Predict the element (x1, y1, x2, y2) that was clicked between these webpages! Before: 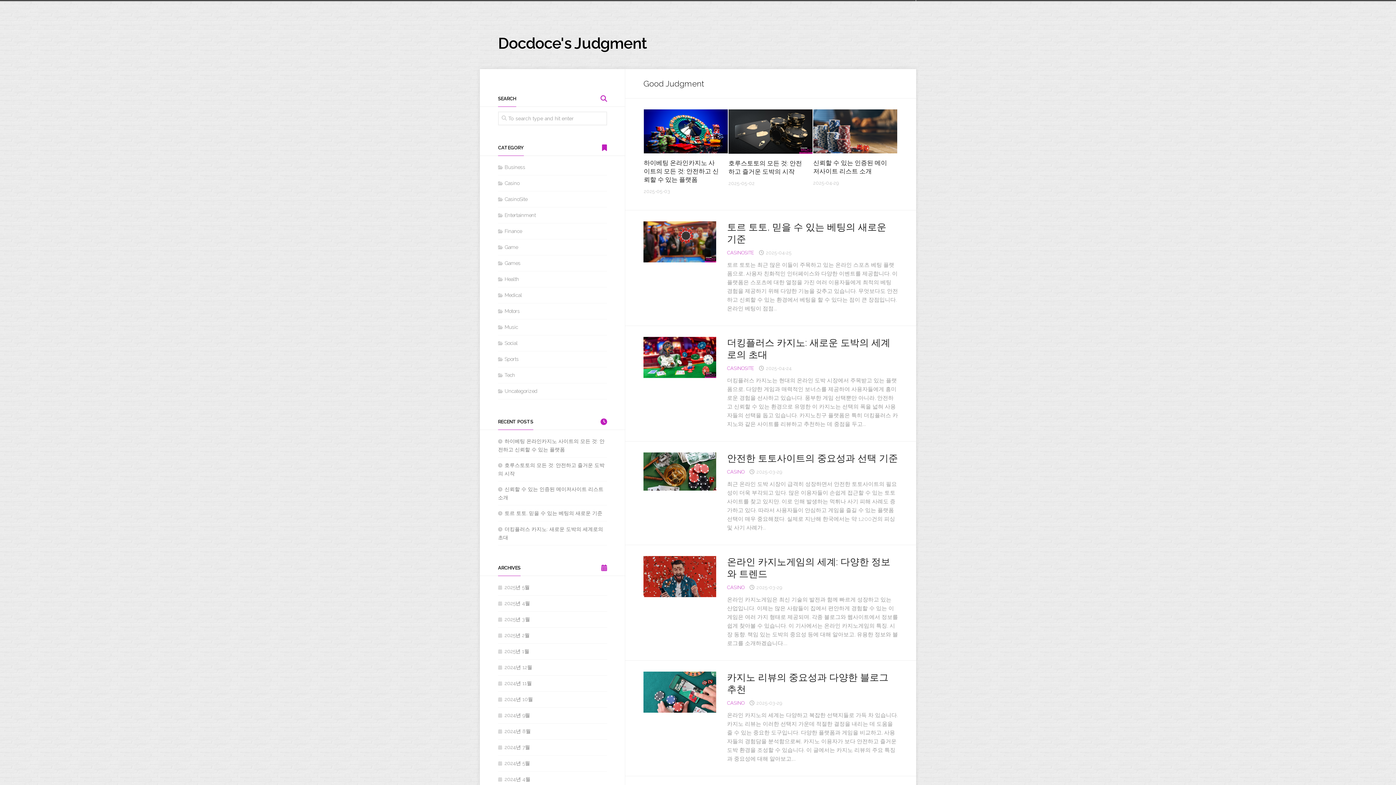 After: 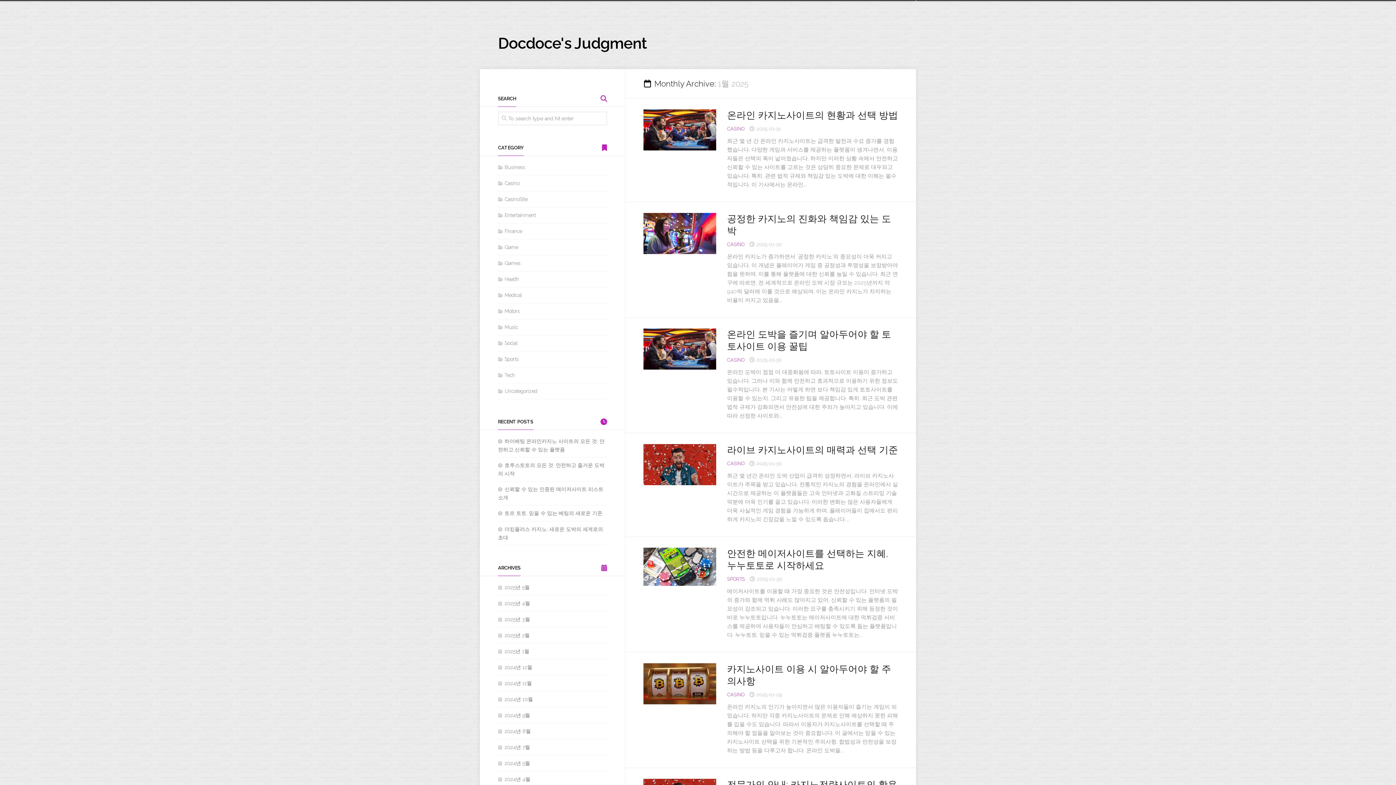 Action: bbox: (498, 648, 529, 654) label: 2025년 1월